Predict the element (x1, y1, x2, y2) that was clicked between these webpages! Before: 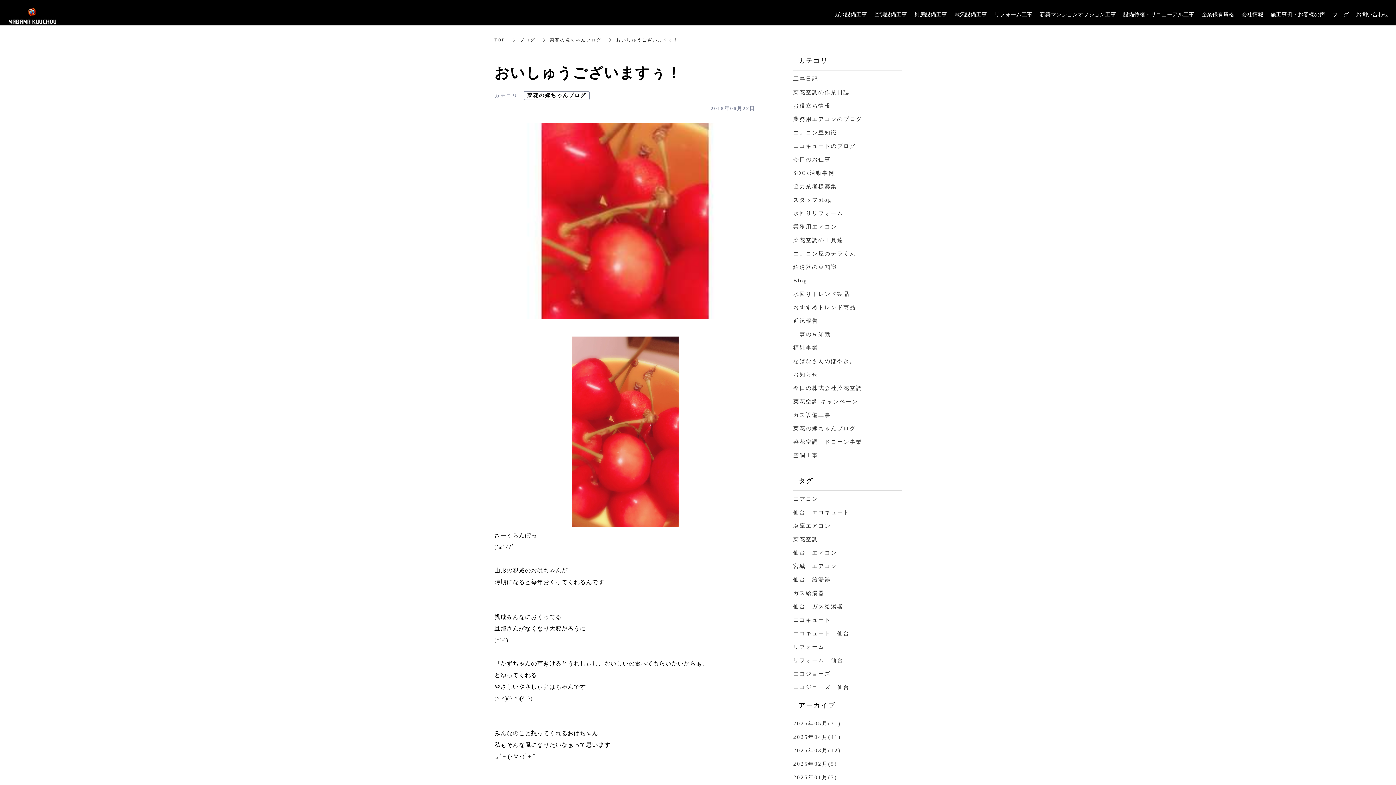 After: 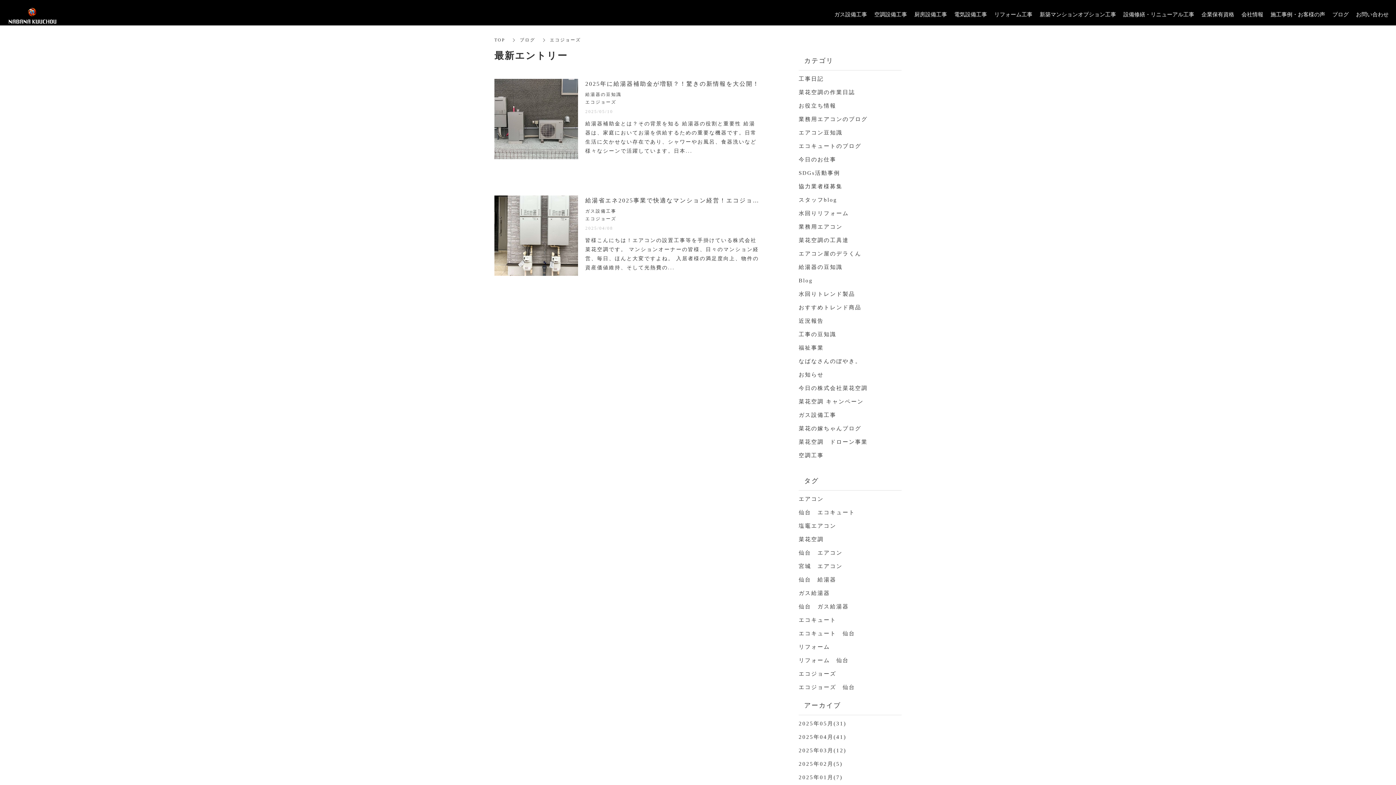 Action: bbox: (793, 671, 831, 677) label: エコジョーズ